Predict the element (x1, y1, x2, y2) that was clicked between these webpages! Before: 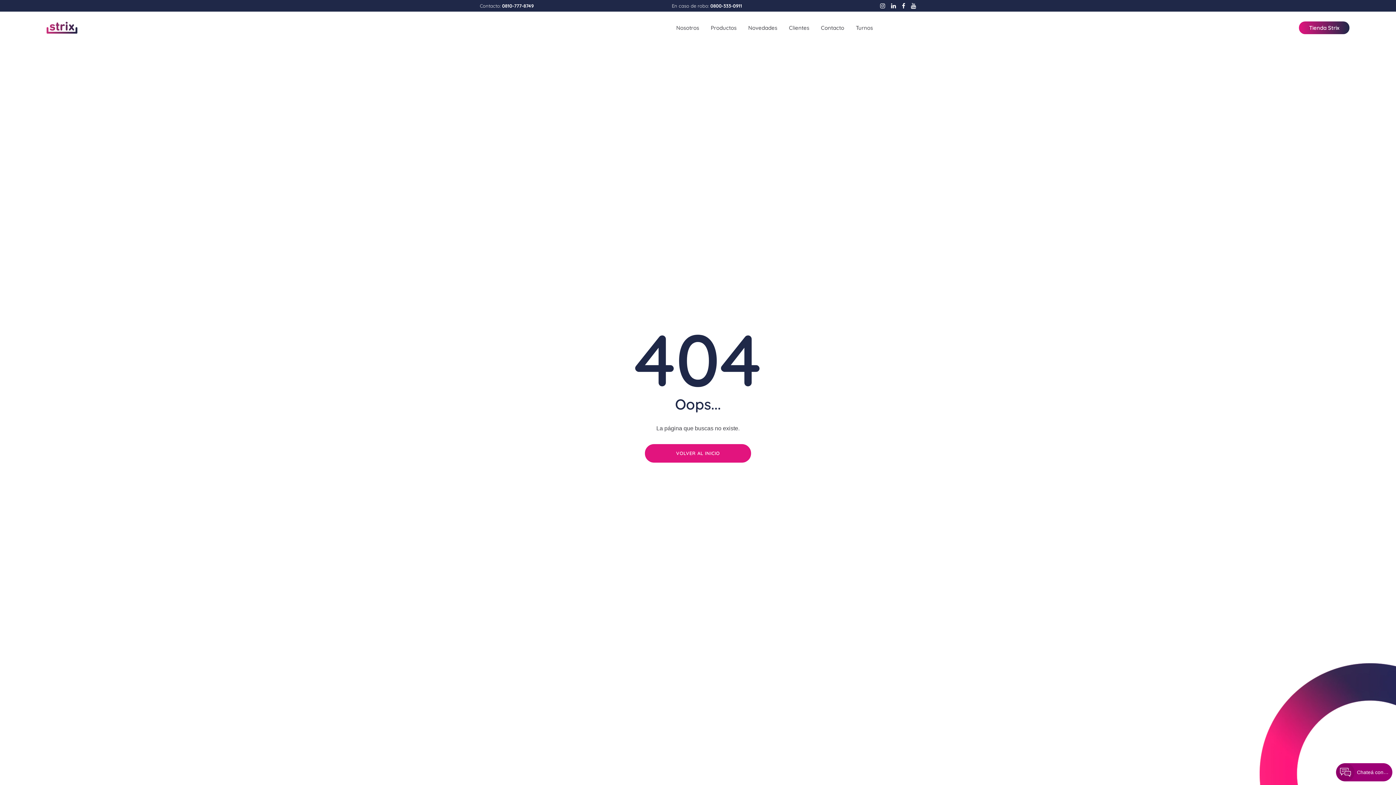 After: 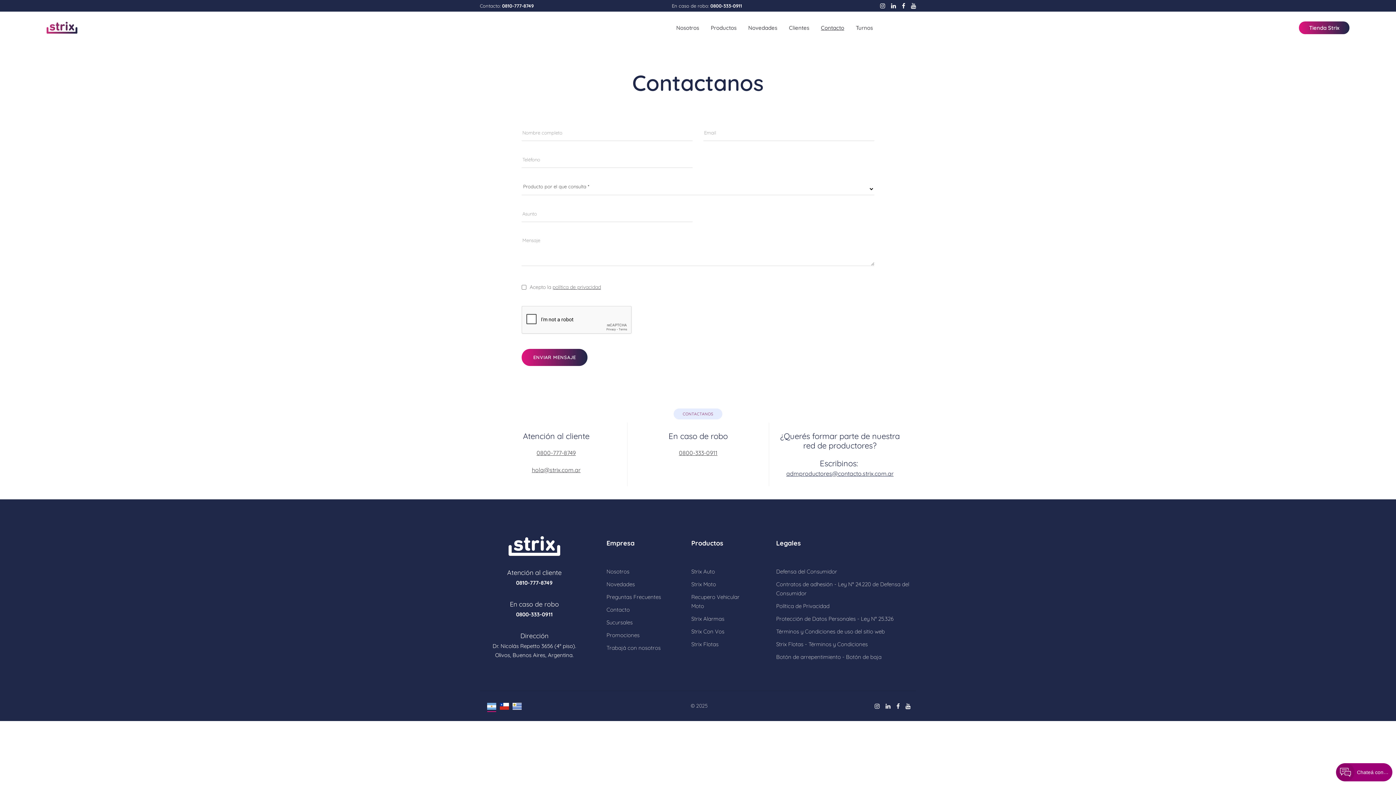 Action: bbox: (815, 17, 850, 38) label: Contacto